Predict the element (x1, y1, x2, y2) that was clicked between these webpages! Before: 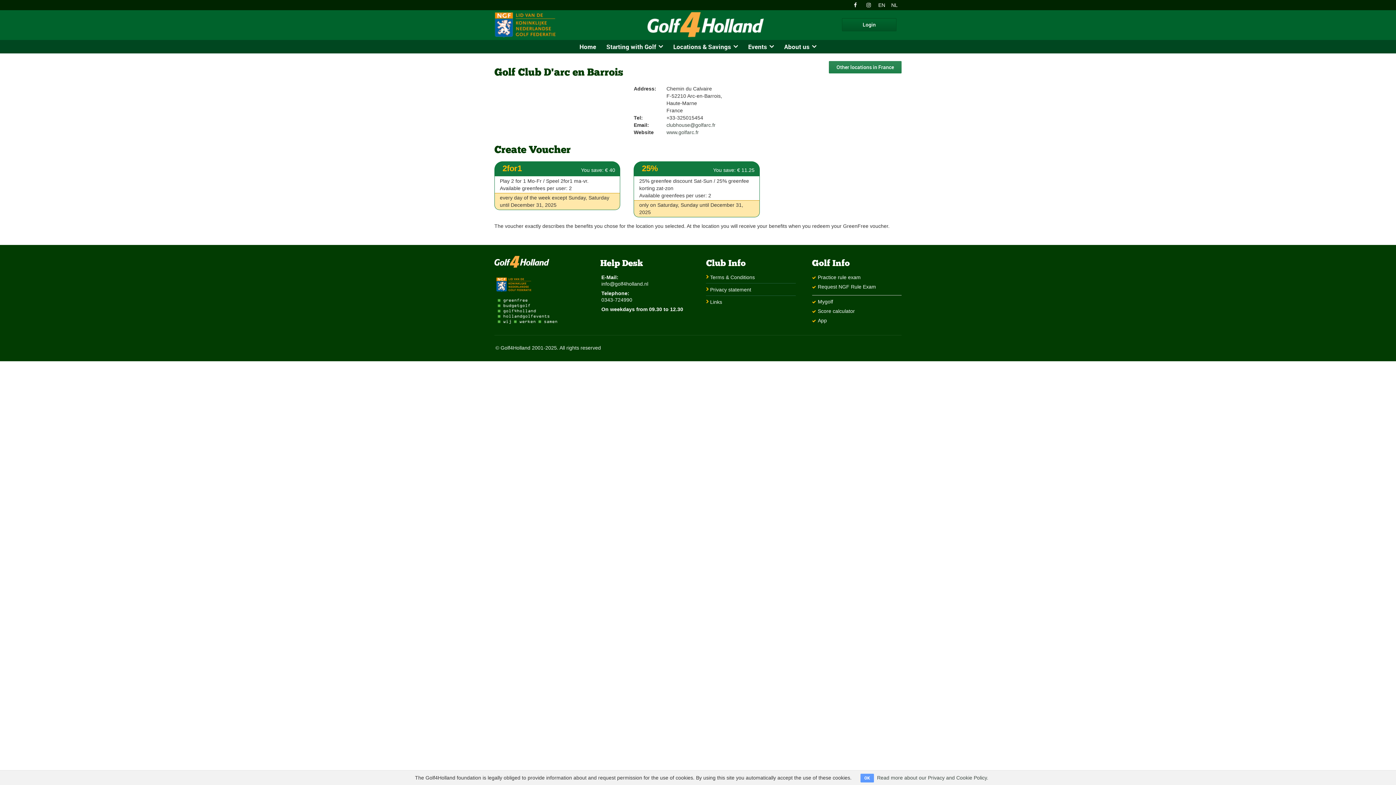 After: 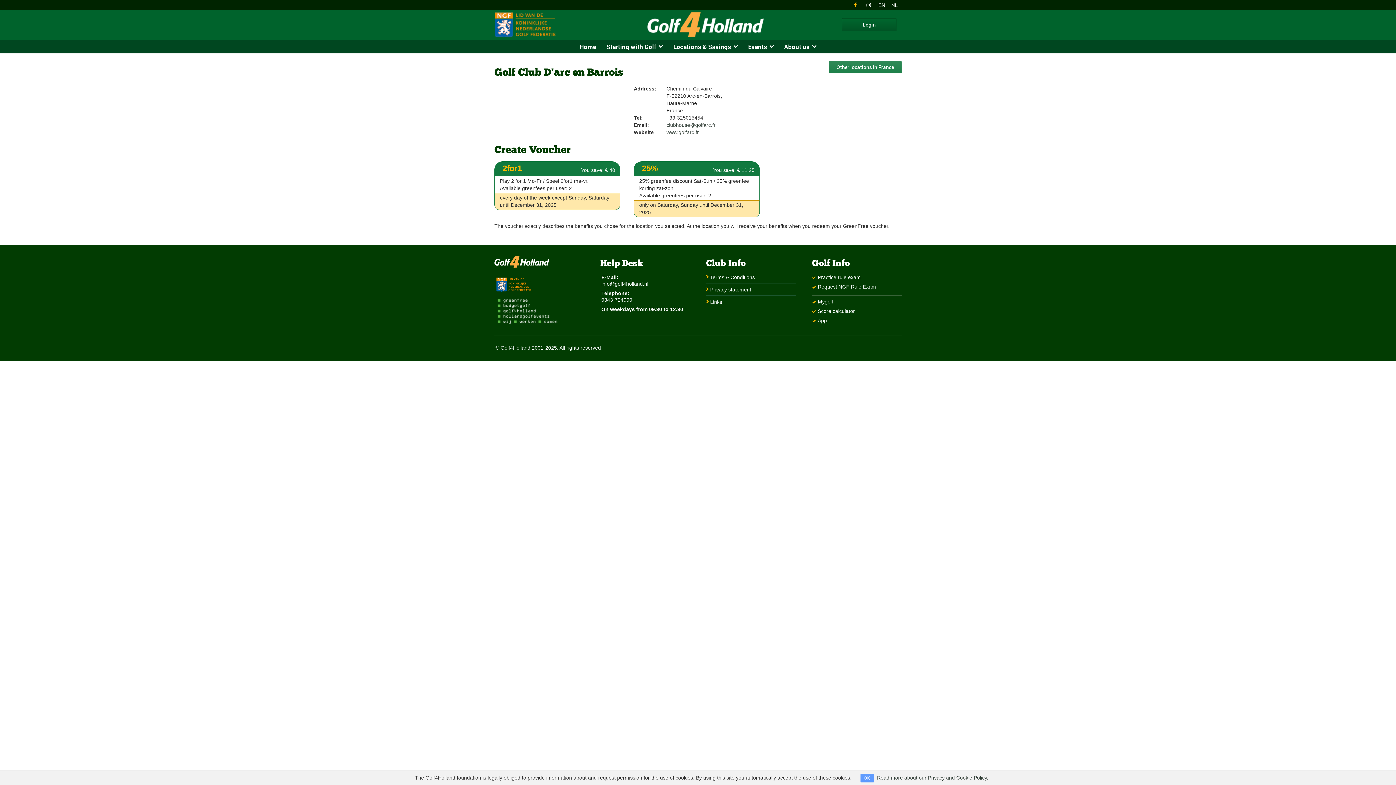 Action: bbox: (852, 1, 859, 8) label: 